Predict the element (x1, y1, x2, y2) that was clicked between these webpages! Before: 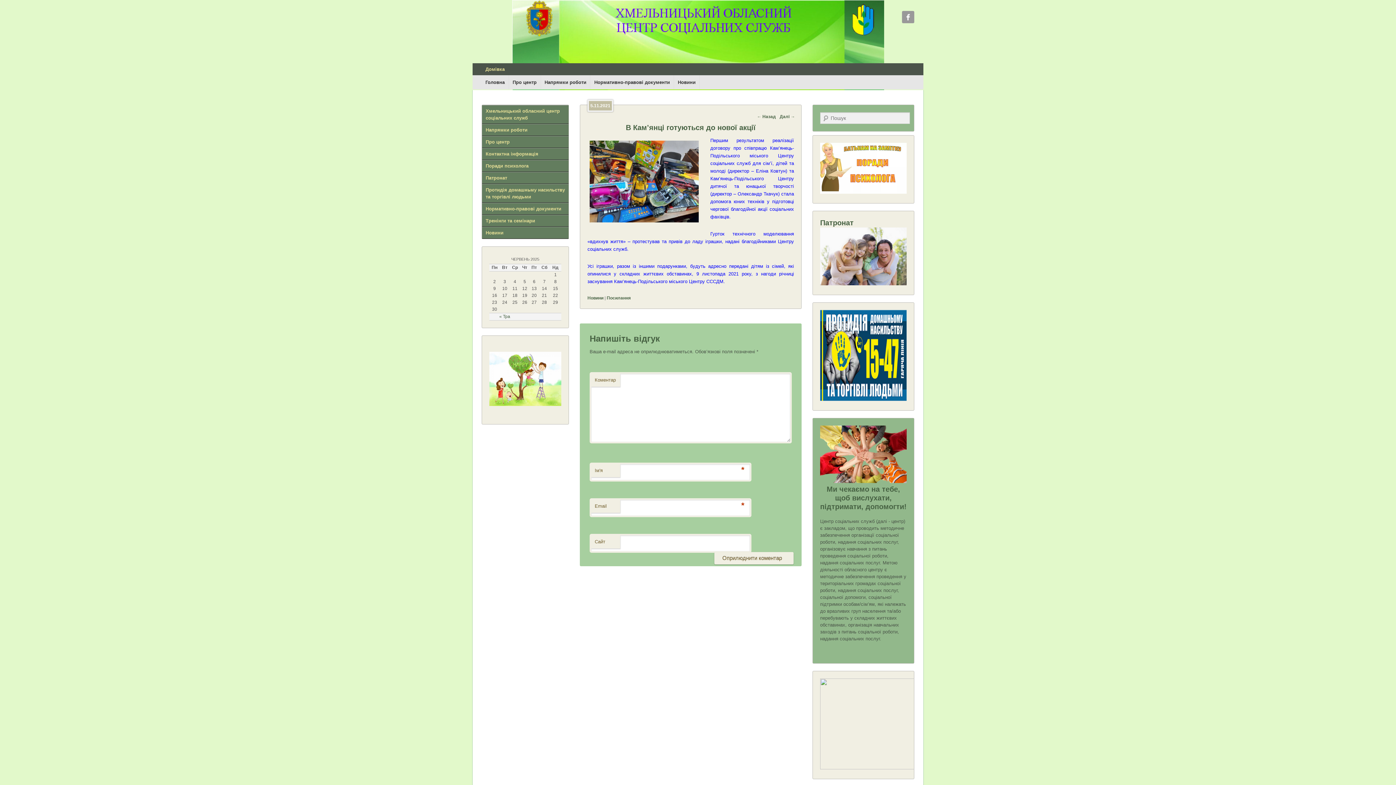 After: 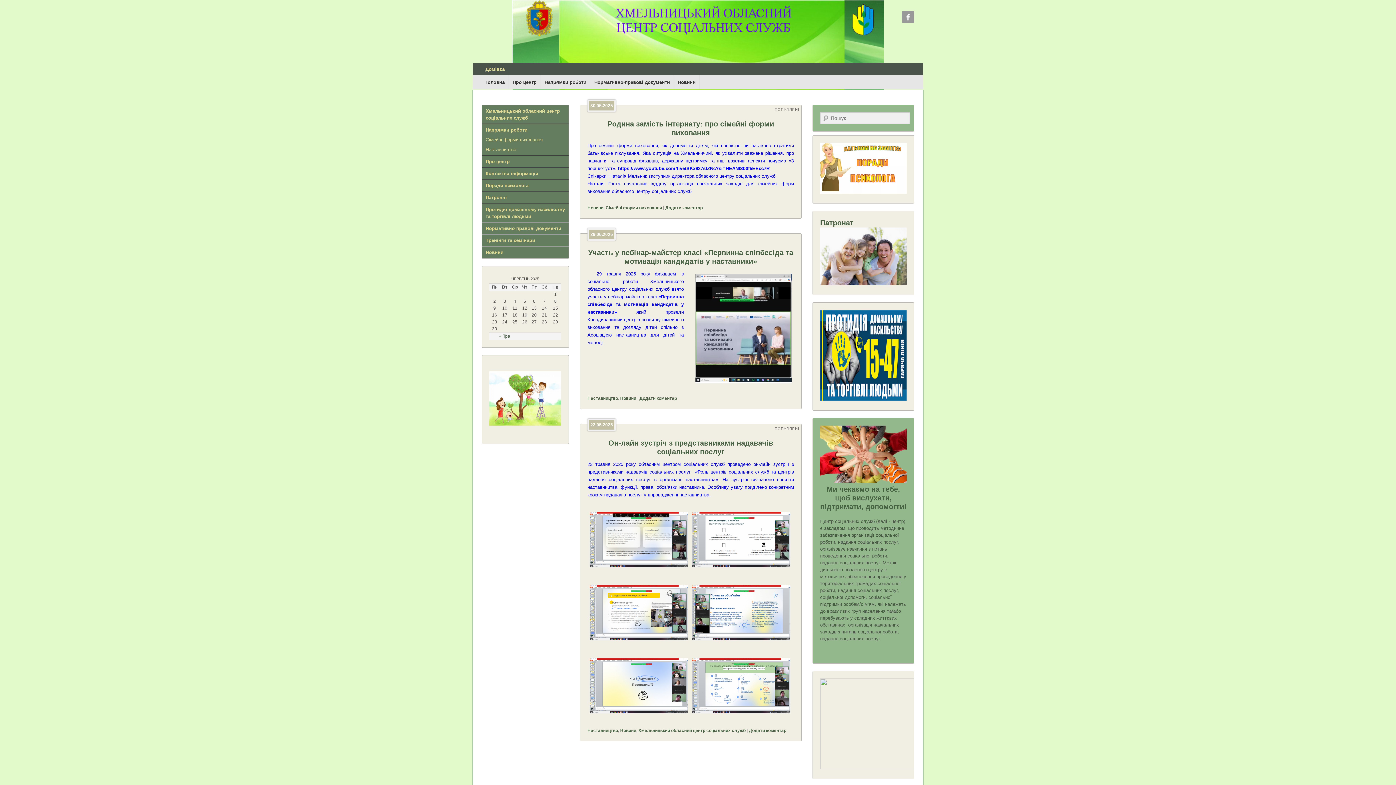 Action: bbox: (485, 127, 527, 132) label: Напрямки роботи